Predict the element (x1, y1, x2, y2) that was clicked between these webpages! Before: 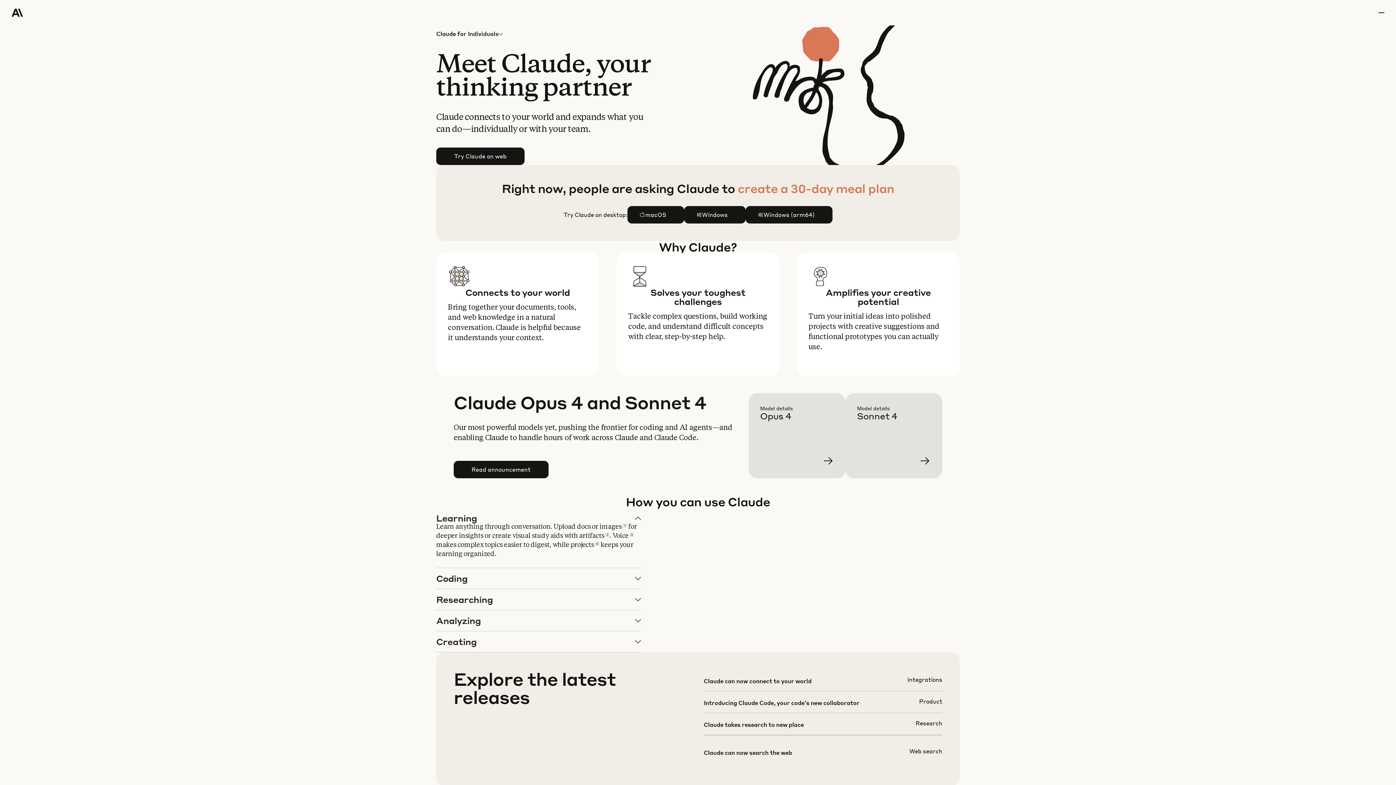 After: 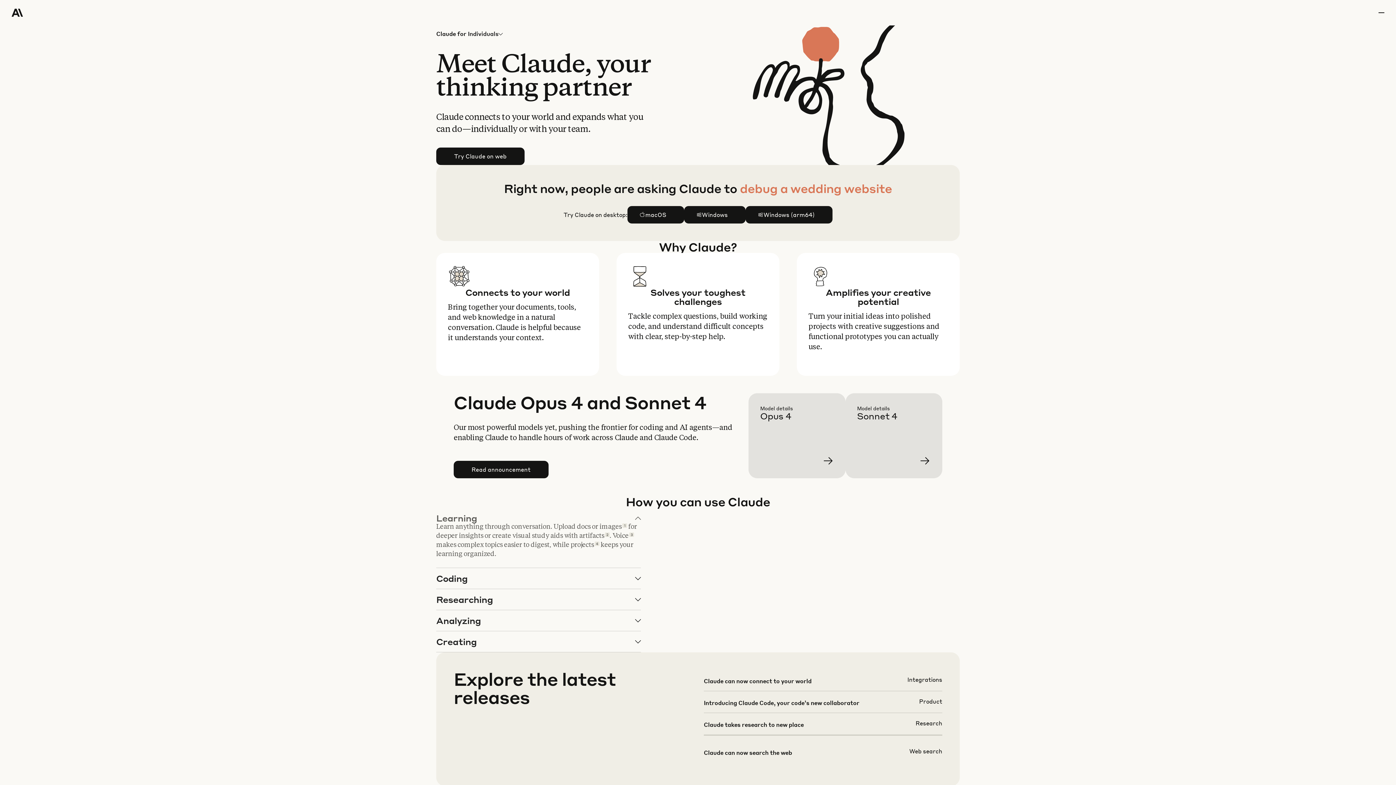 Action: bbox: (436, 508, 640, 568) label: Learning

Learn anything through conversation. Upload docs or images1 for deeper insights or create visual study aids with artifacts2. Voice3 makes complex topics easier to digest, while projects4 keeps your learning organized.